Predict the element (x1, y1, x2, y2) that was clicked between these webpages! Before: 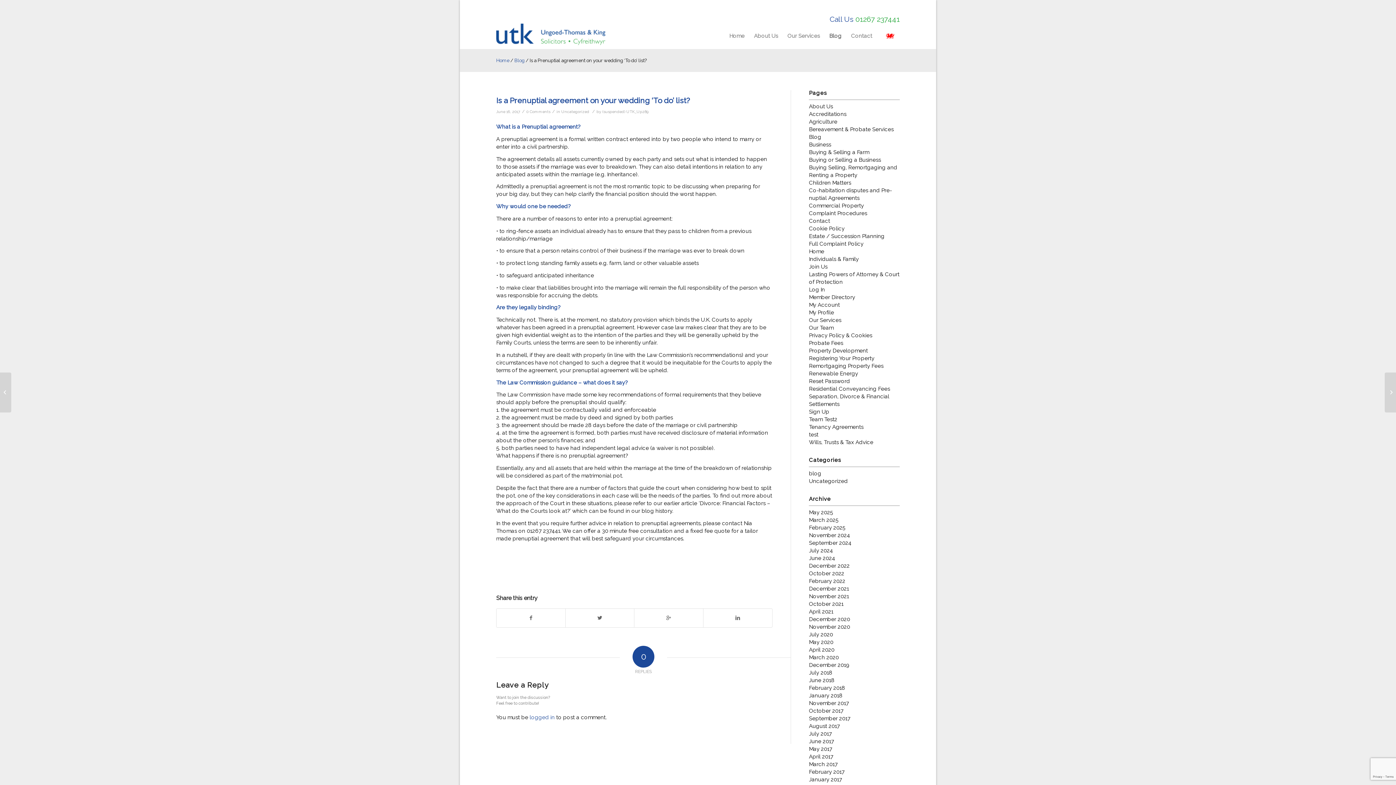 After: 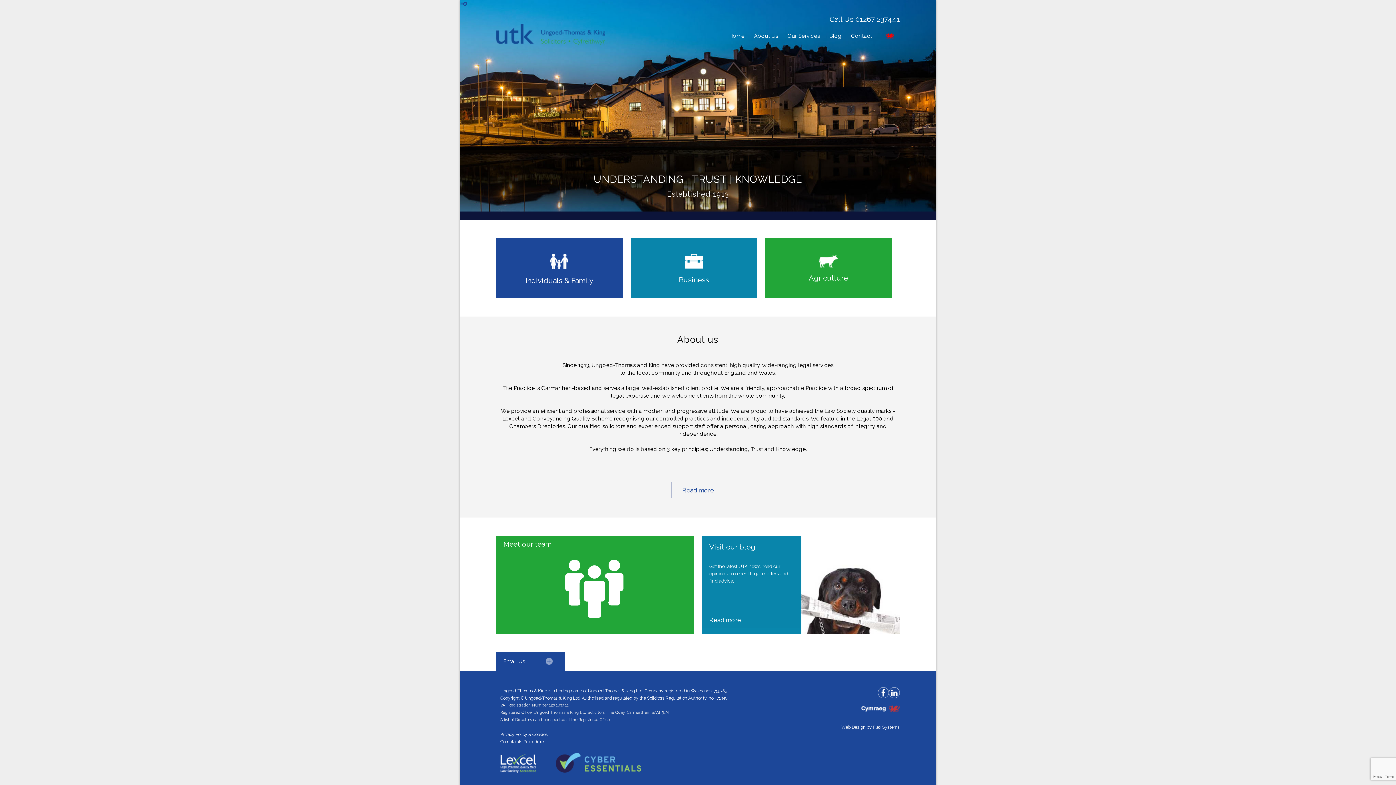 Action: label: Home bbox: (496, 57, 509, 63)